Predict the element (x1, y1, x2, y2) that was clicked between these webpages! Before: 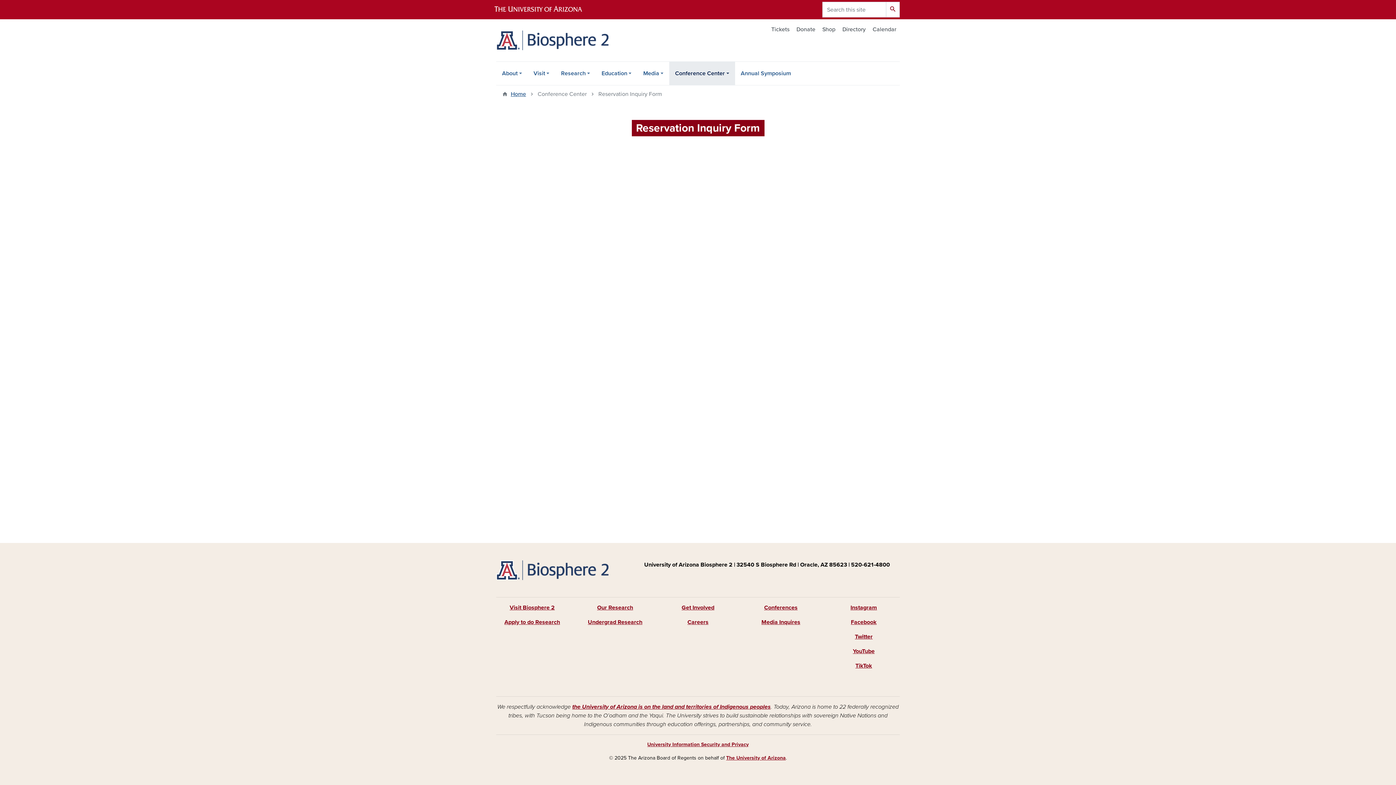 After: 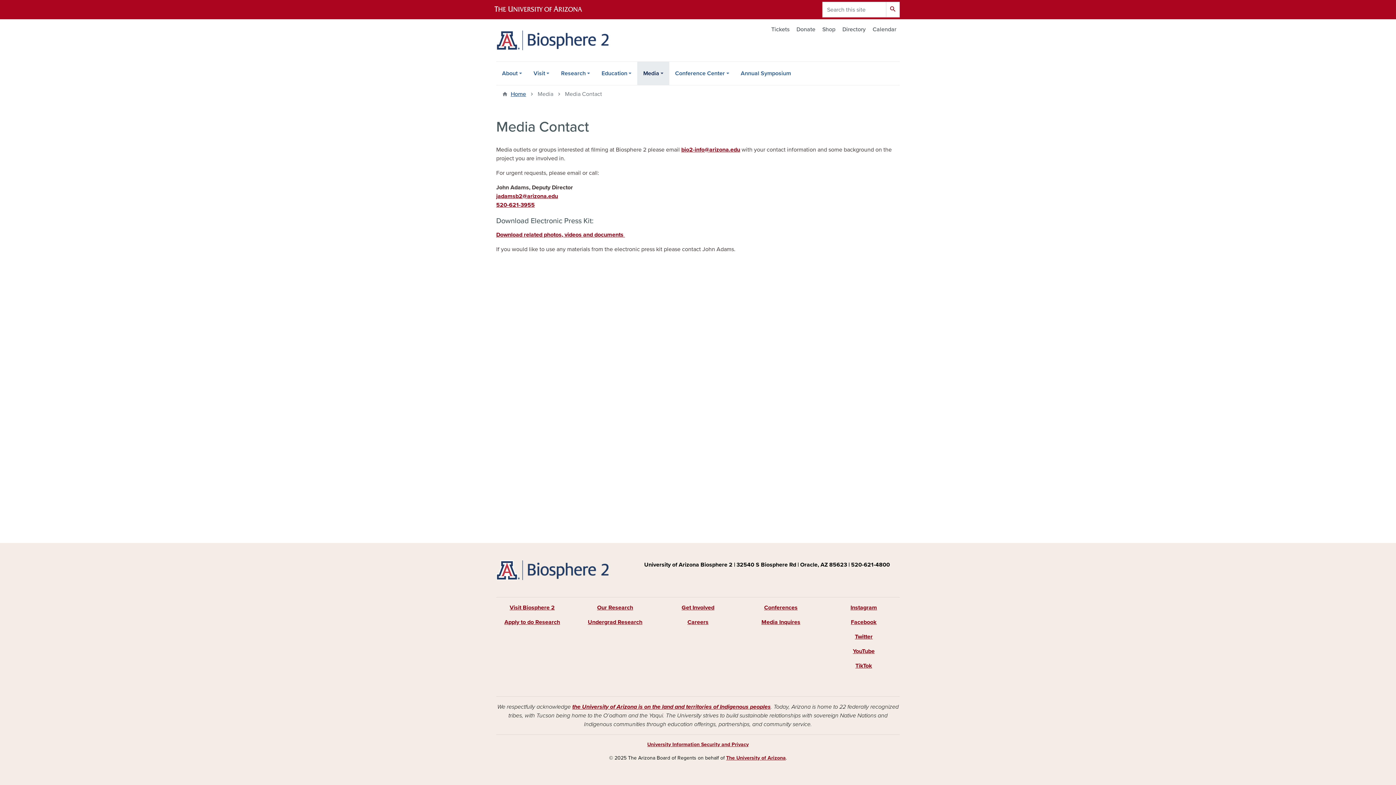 Action: bbox: (761, 618, 800, 626) label: Media Inquires